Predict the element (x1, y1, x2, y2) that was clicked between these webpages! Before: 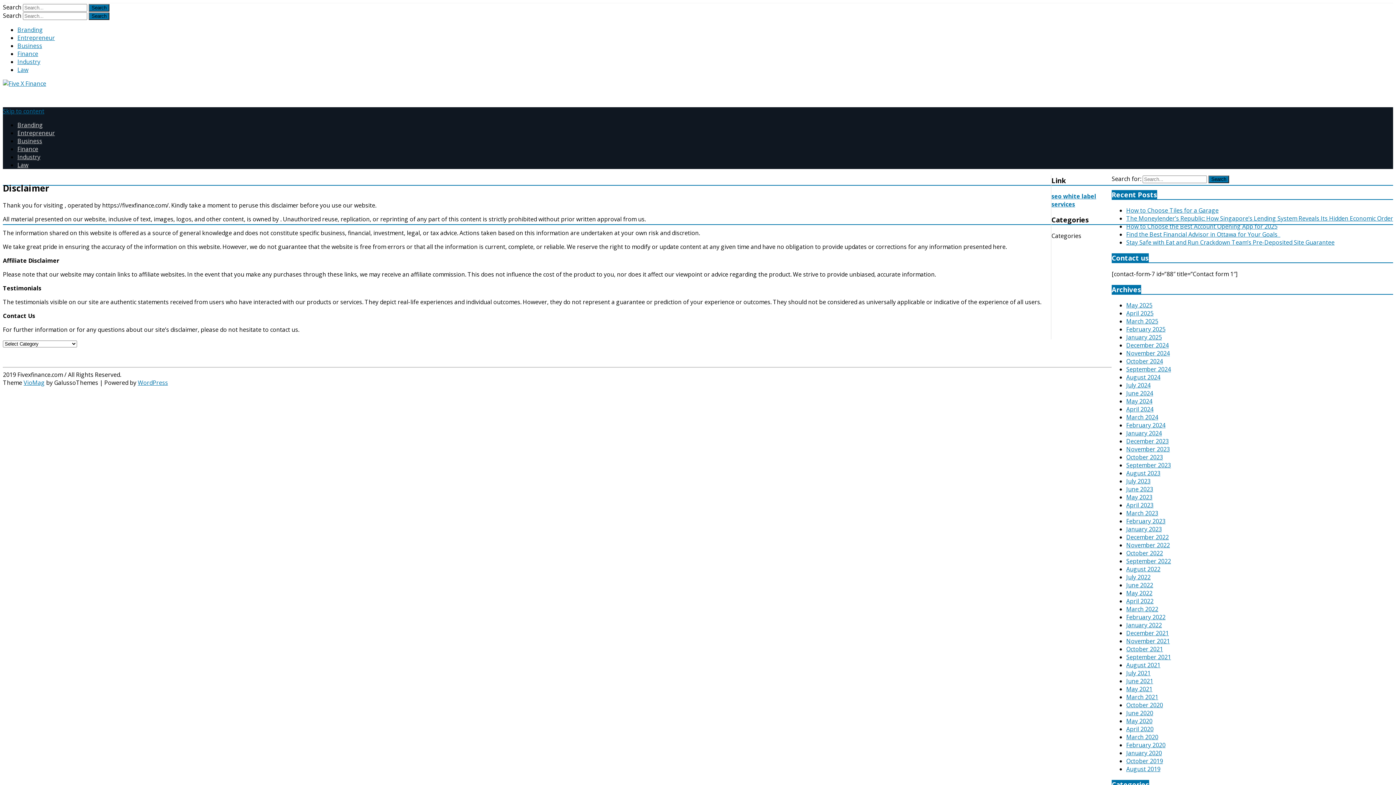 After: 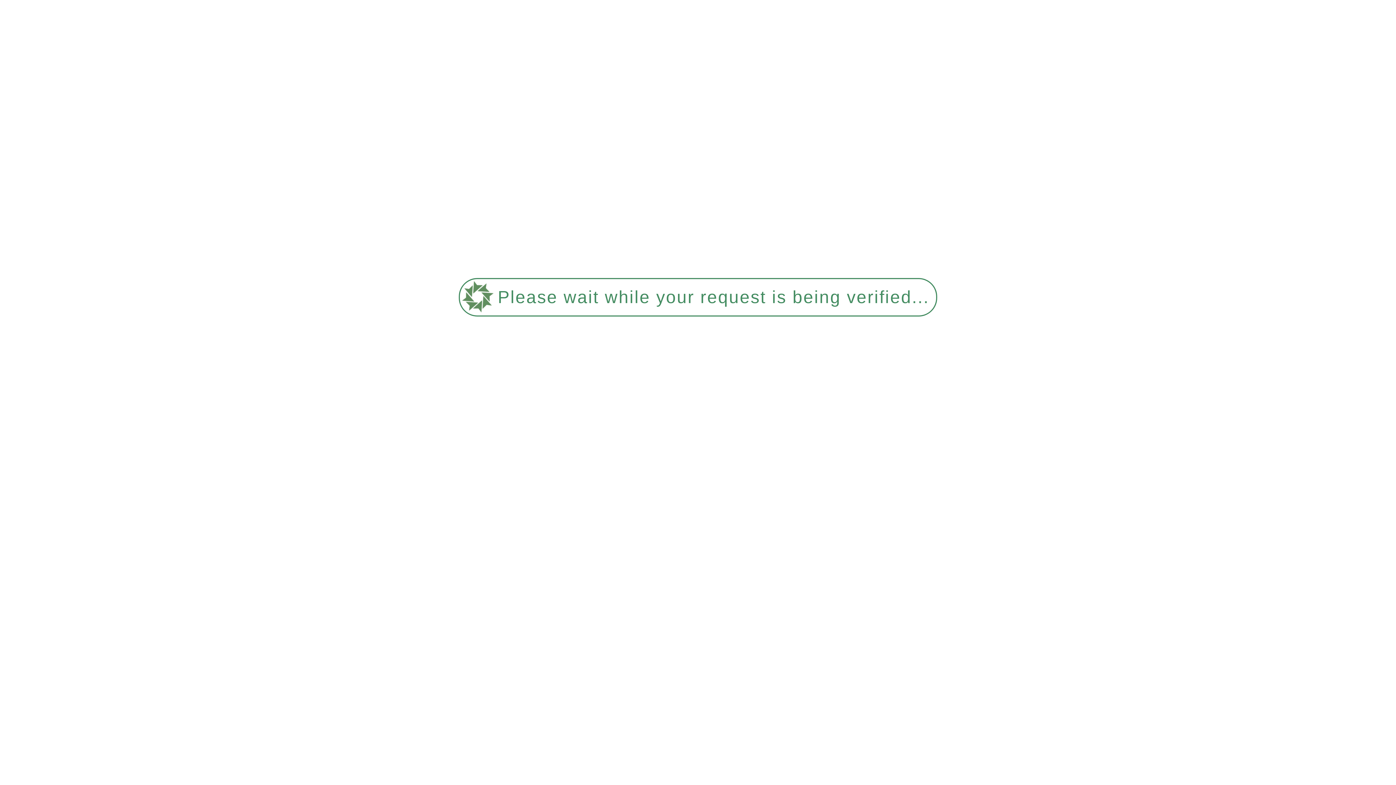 Action: bbox: (17, 25, 42, 33) label: Branding